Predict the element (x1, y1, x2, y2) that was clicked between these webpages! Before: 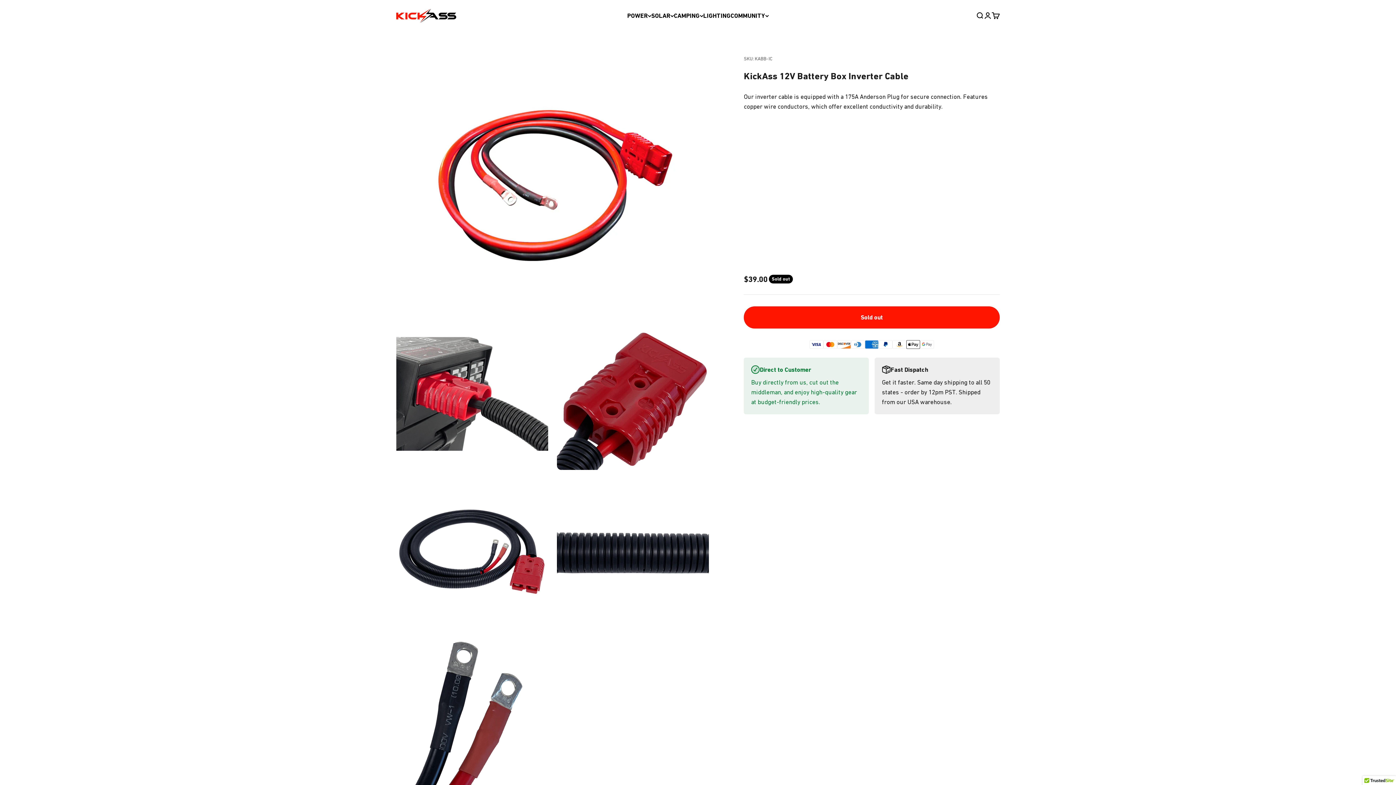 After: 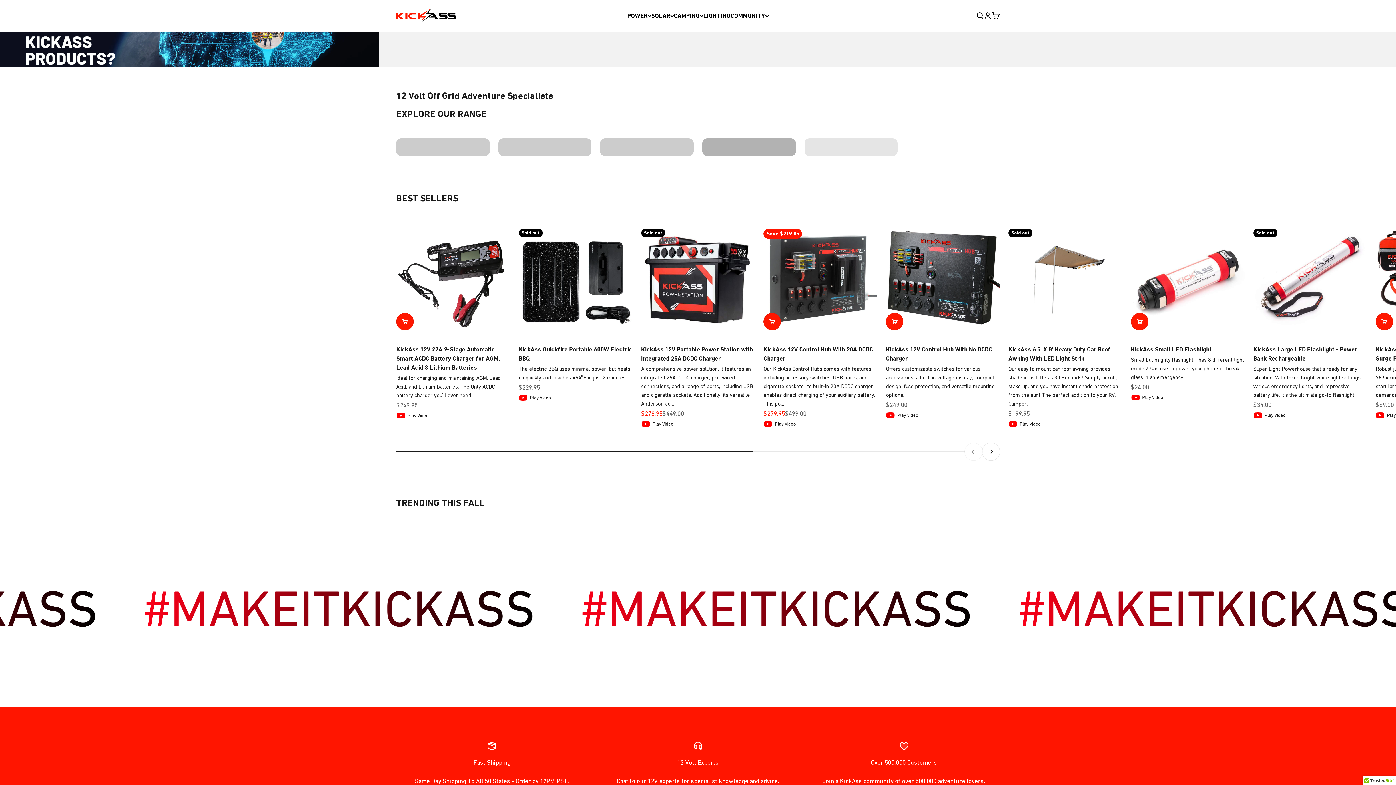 Action: bbox: (396, 8, 456, 22) label: KickAss Products USA